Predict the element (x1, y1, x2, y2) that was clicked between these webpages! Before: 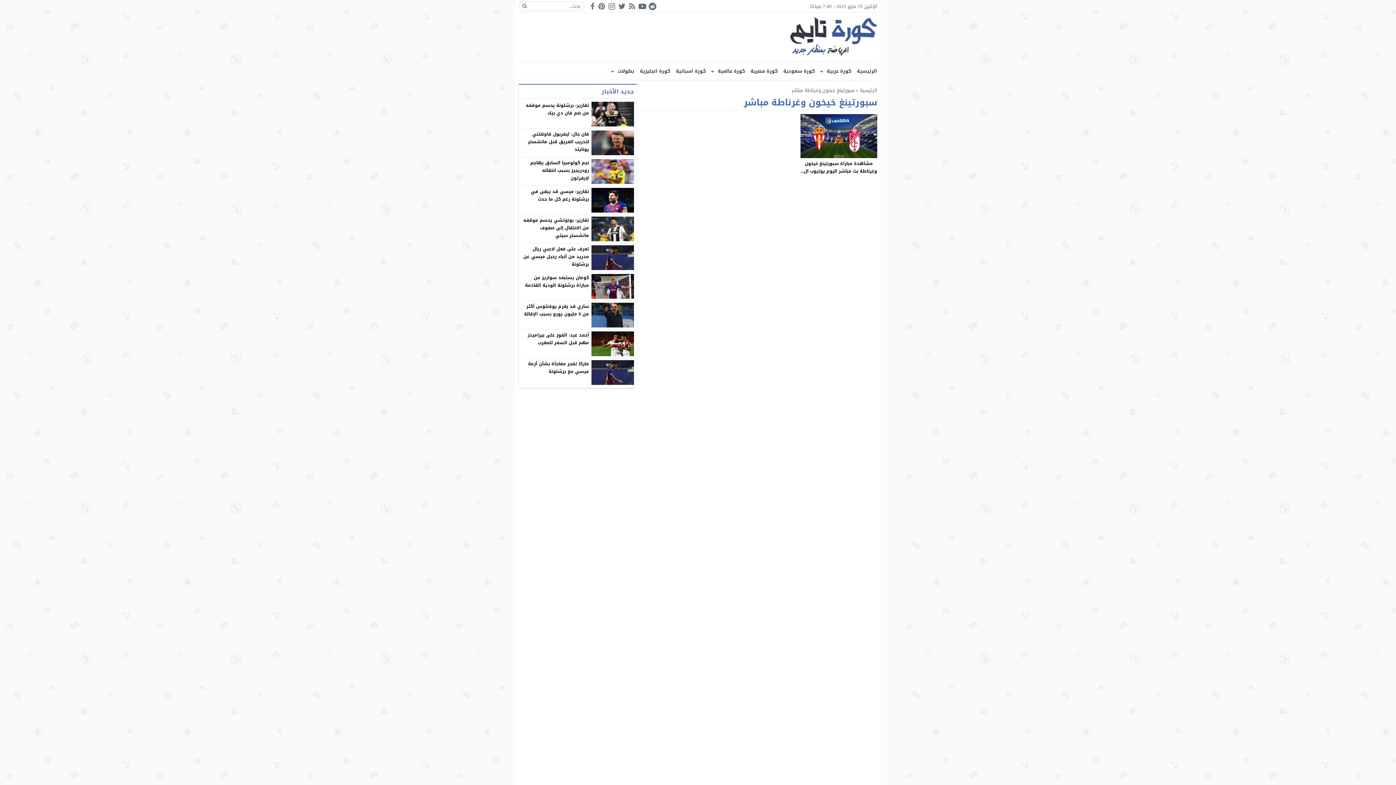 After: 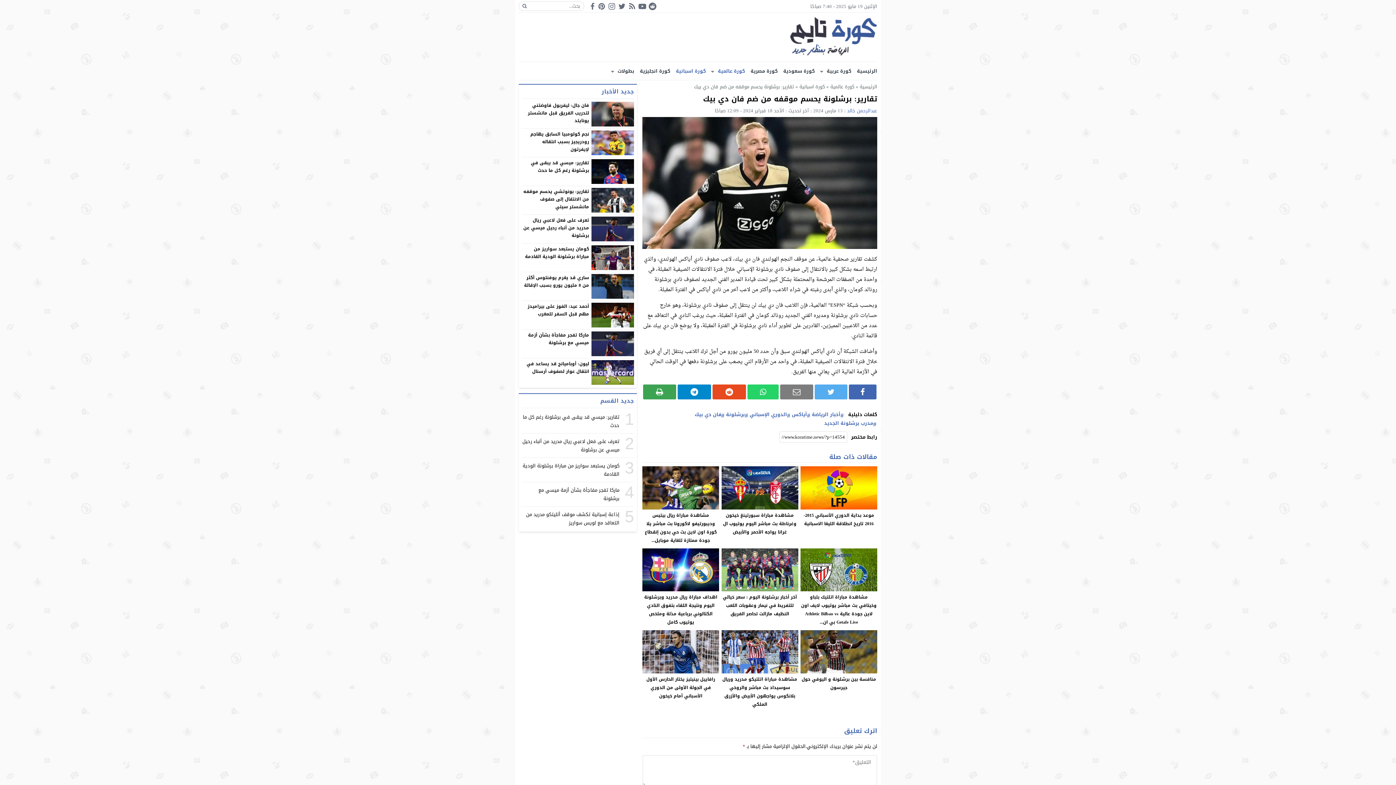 Action: bbox: (591, 101, 634, 126)